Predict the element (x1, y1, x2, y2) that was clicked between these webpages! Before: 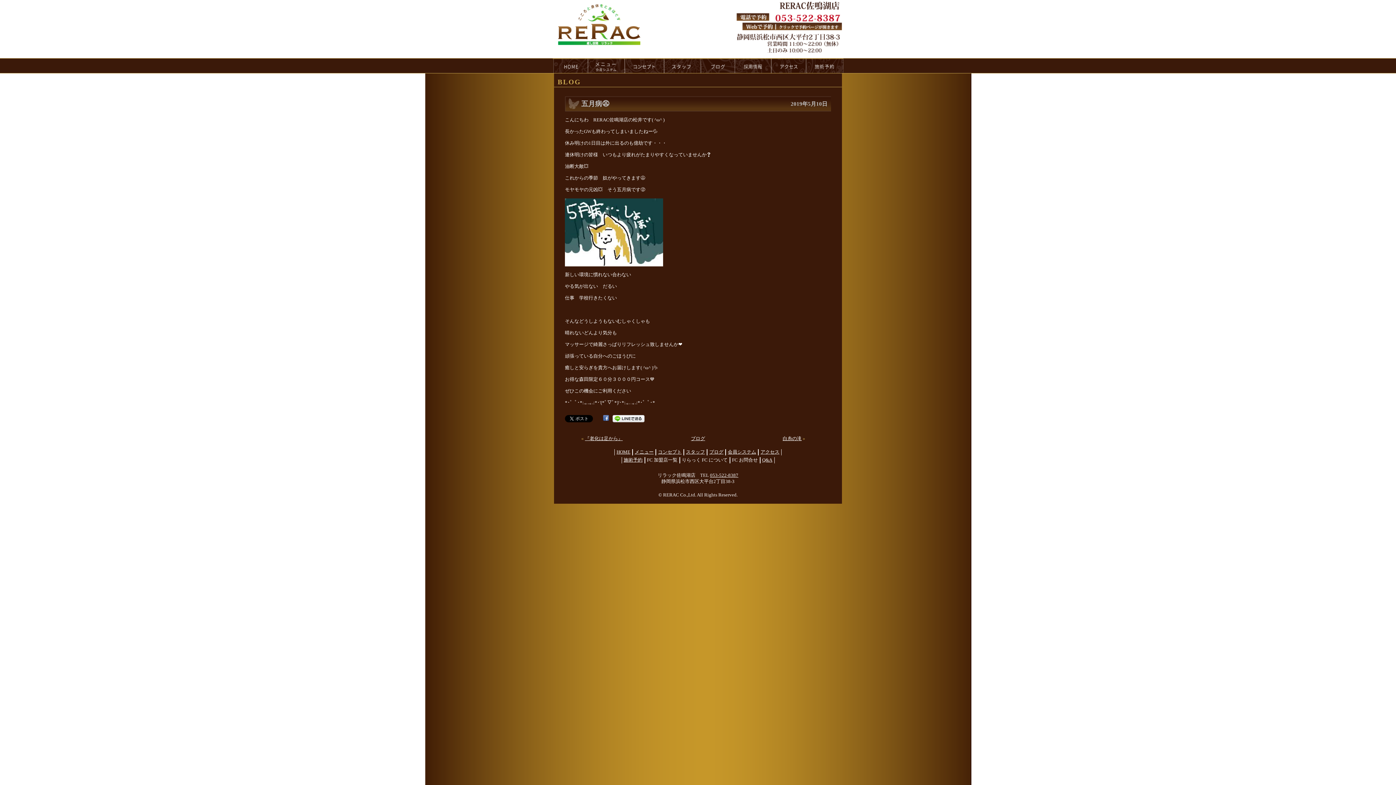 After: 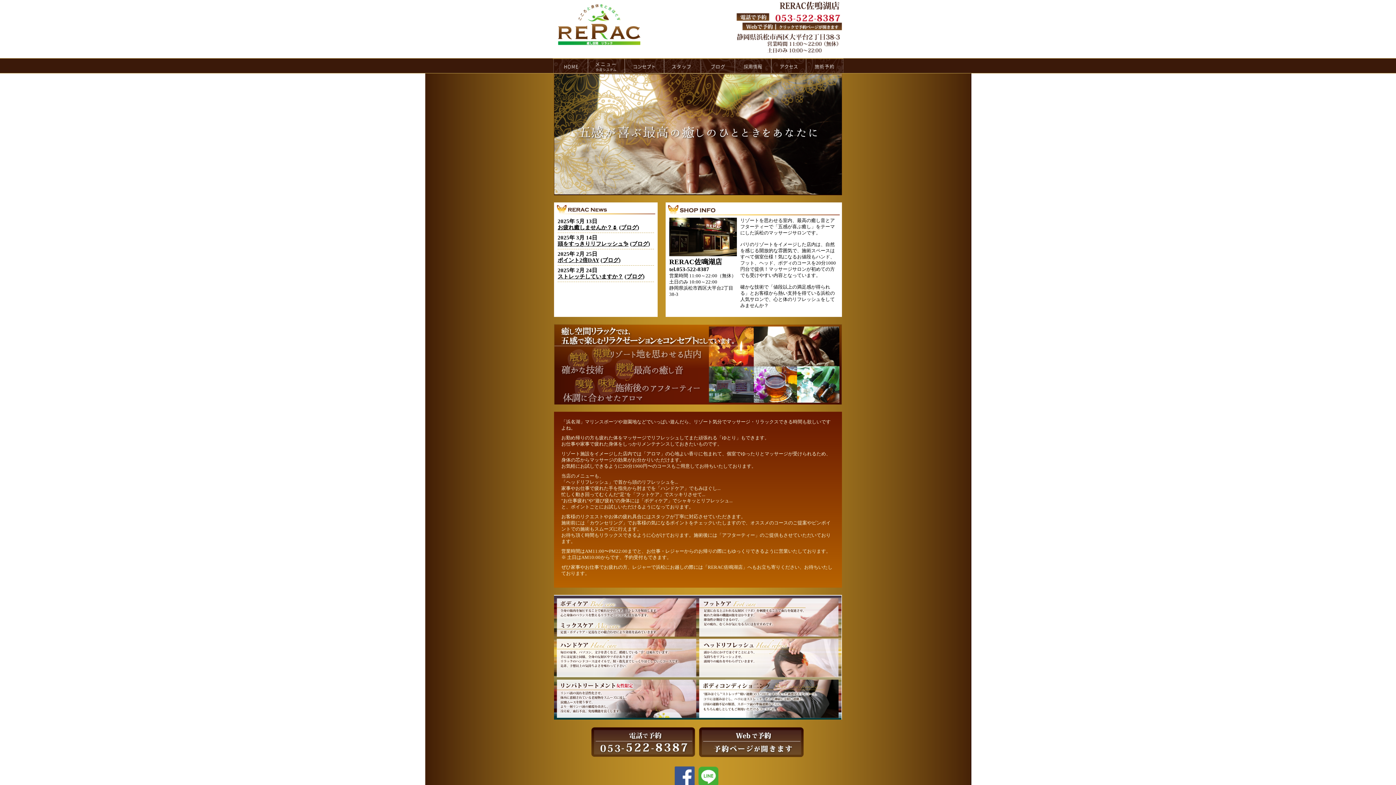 Action: bbox: (616, 449, 630, 454) label: HOME